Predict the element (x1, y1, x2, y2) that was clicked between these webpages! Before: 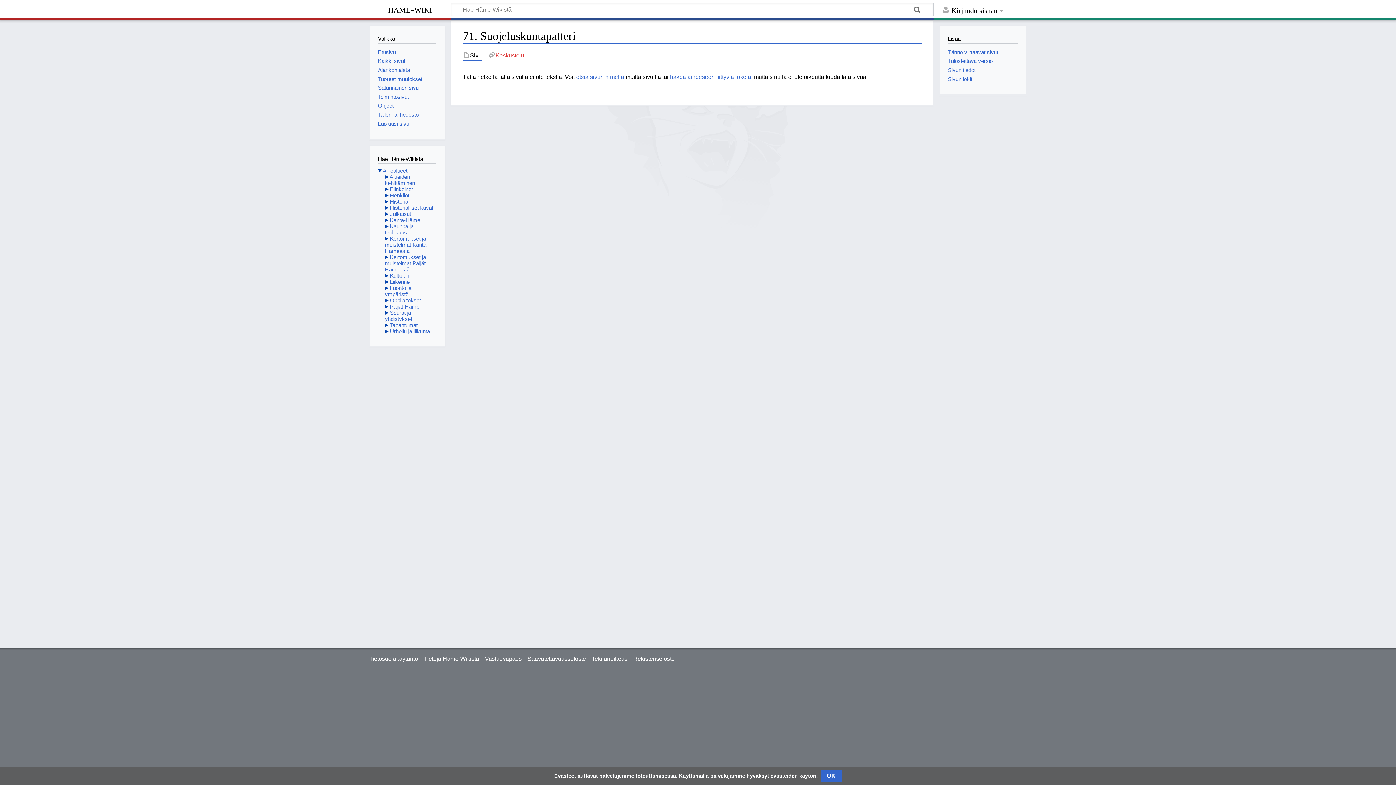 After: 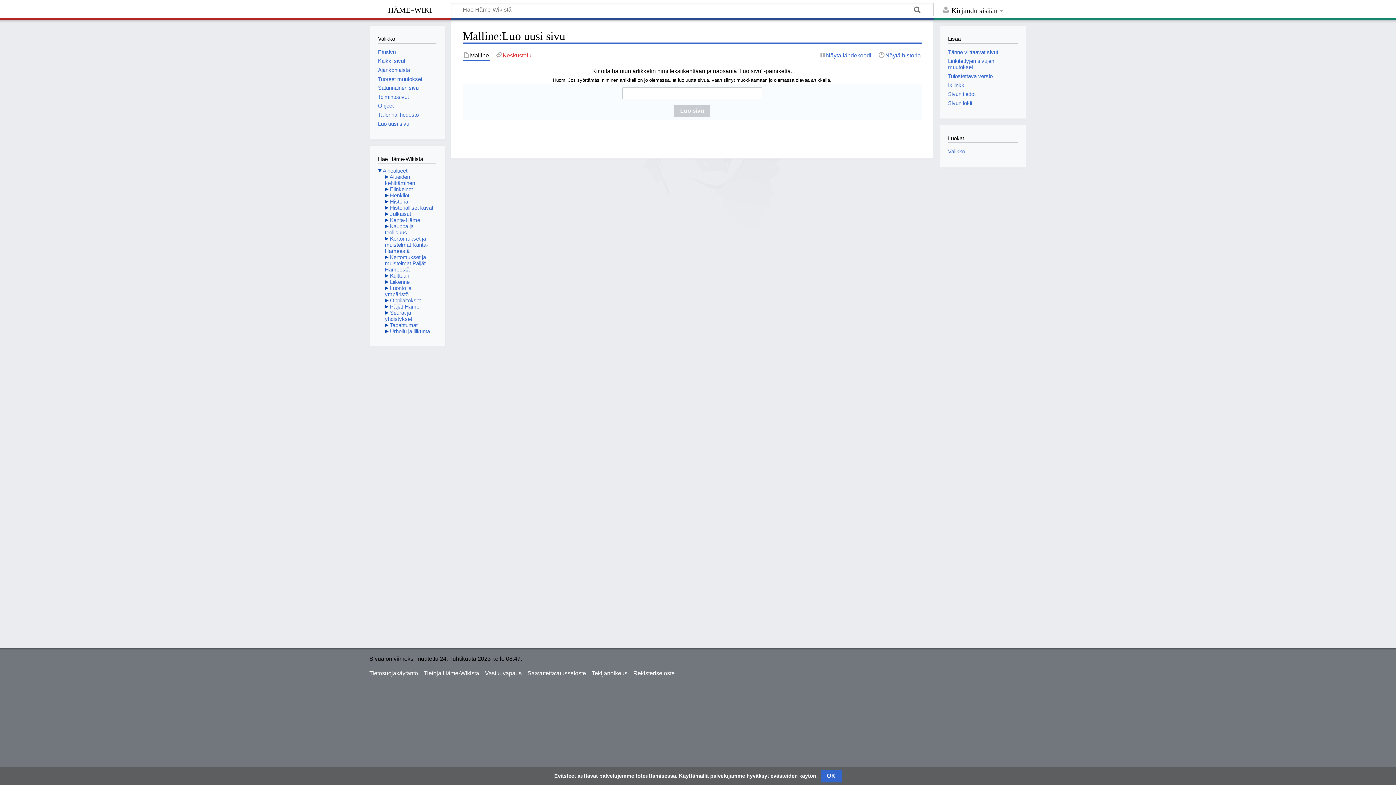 Action: bbox: (378, 120, 409, 126) label: Luo uusi sivu